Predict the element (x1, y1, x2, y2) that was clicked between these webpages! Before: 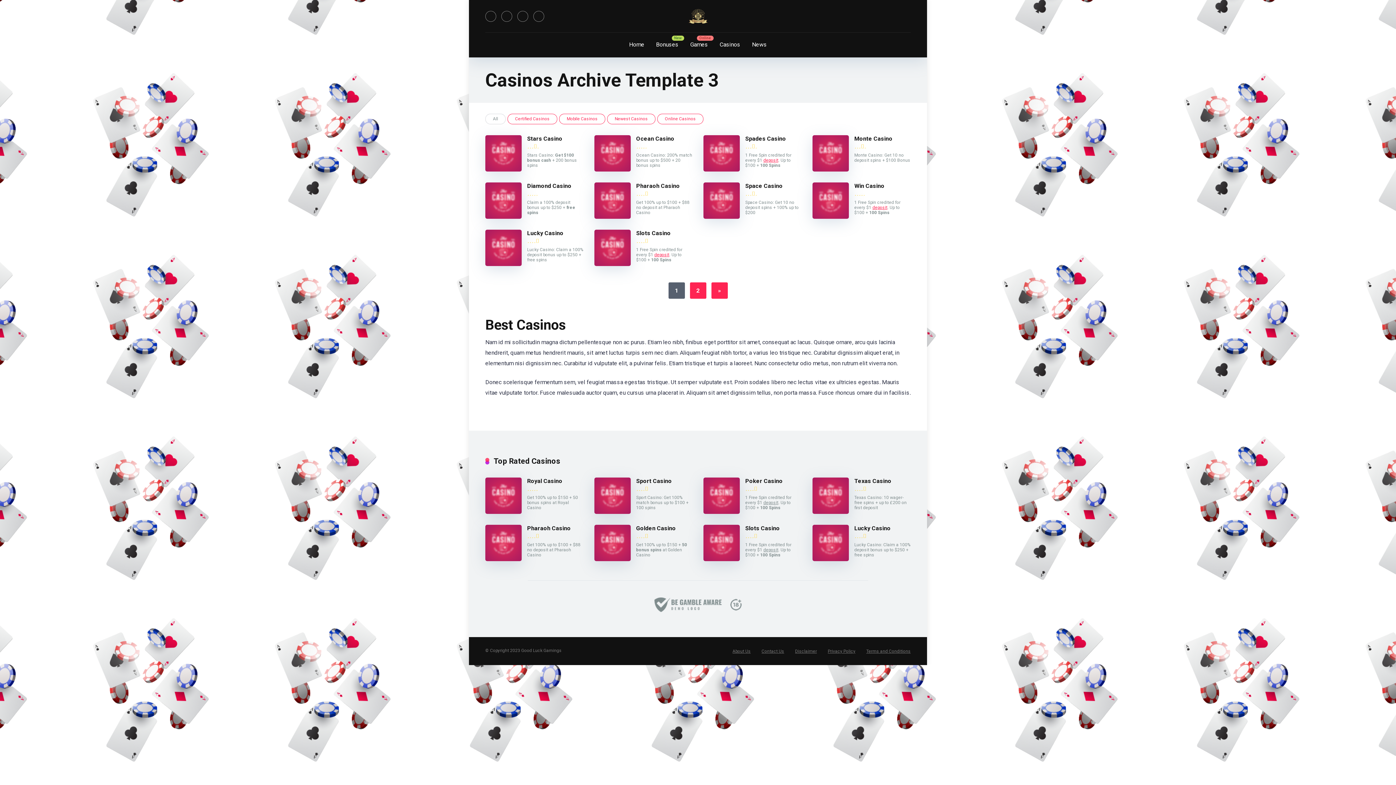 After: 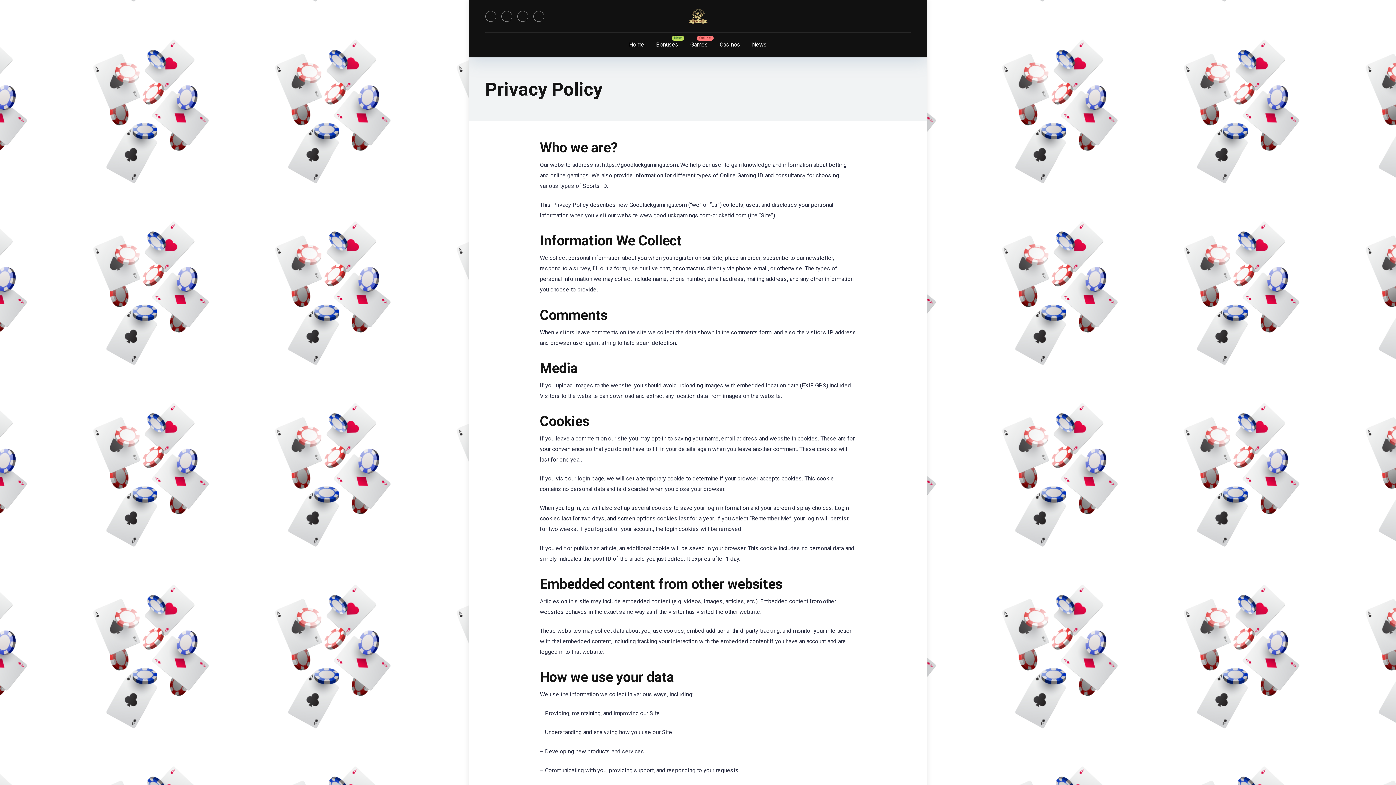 Action: bbox: (828, 648, 855, 654) label: Privacy Policy